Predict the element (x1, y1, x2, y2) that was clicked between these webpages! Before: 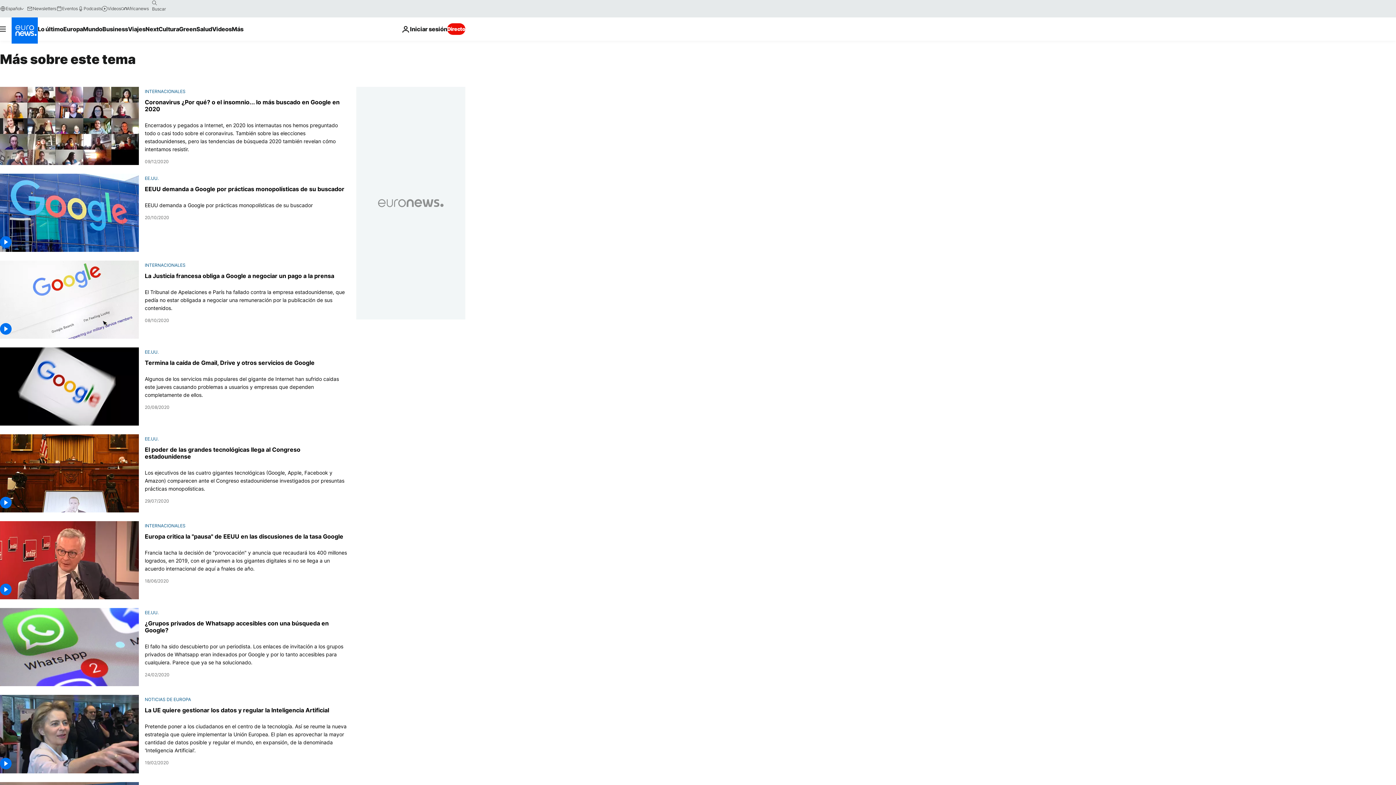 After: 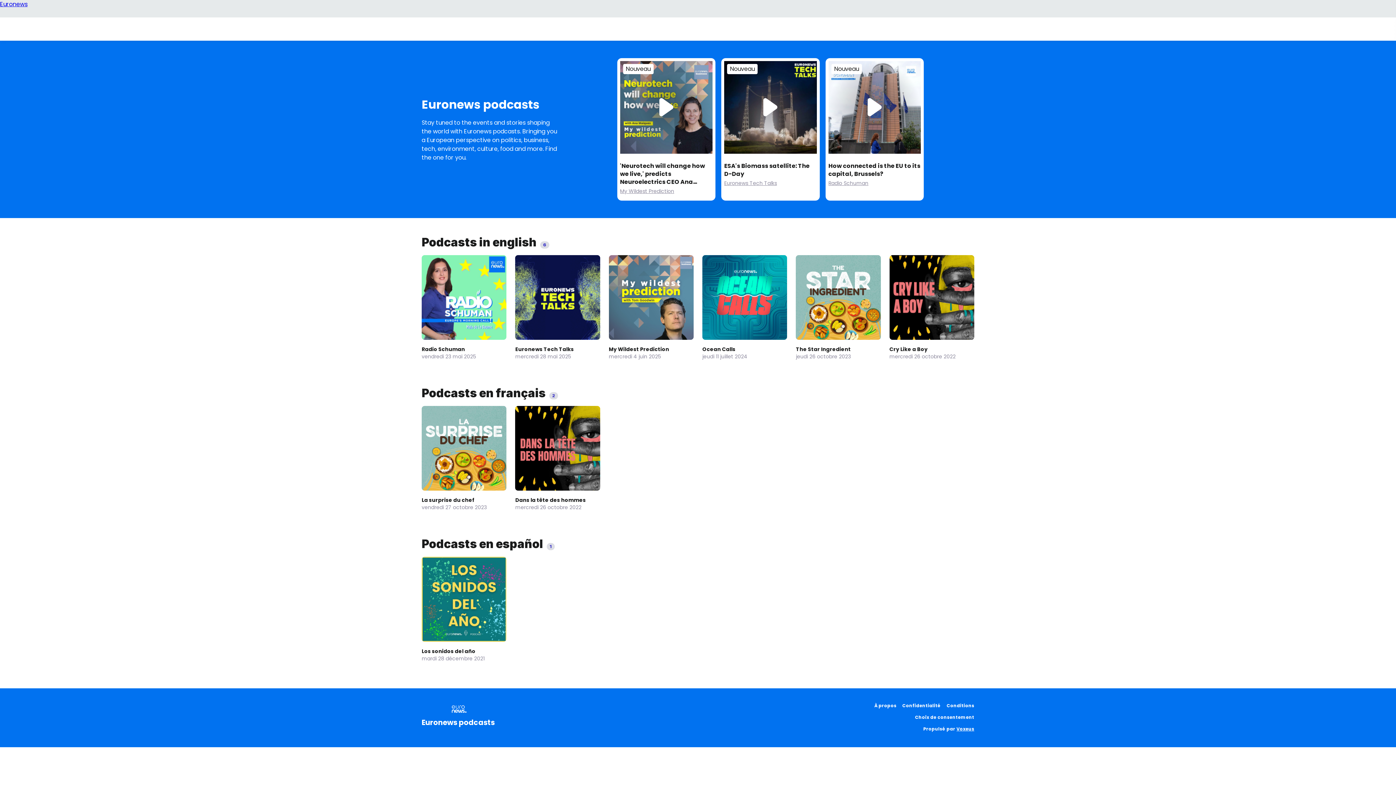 Action: label: Podcasts bbox: (77, 5, 101, 11)